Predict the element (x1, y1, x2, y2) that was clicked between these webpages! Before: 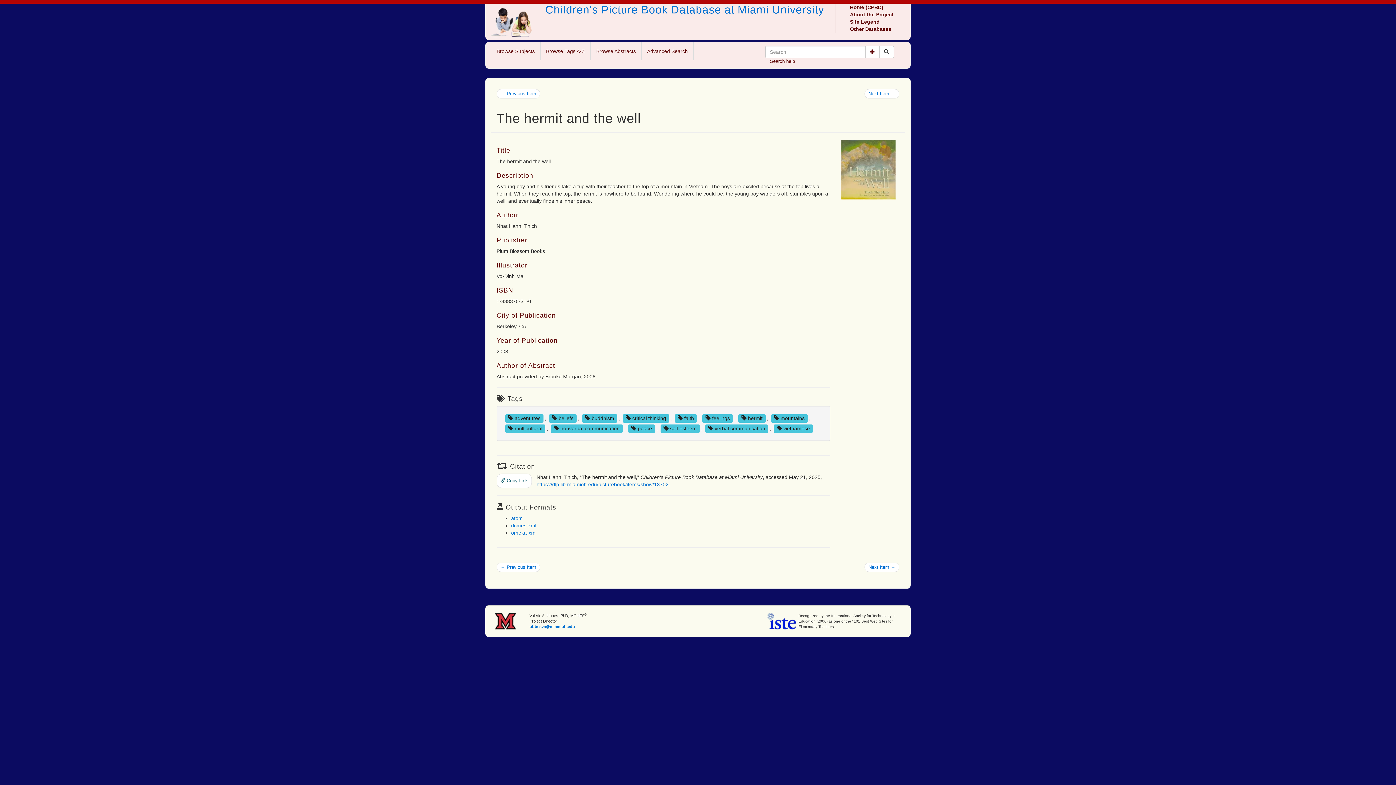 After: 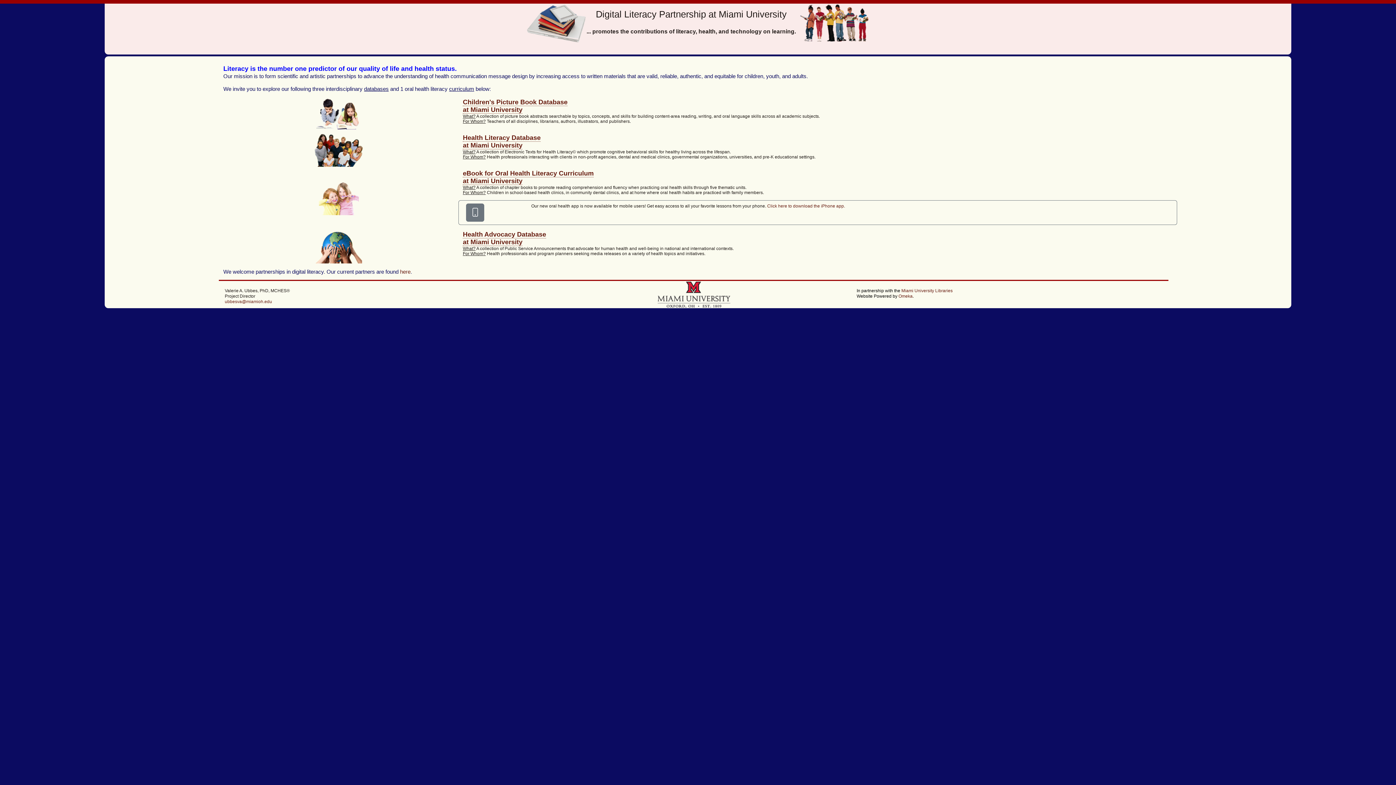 Action: bbox: (850, 26, 891, 32) label: Other Databases